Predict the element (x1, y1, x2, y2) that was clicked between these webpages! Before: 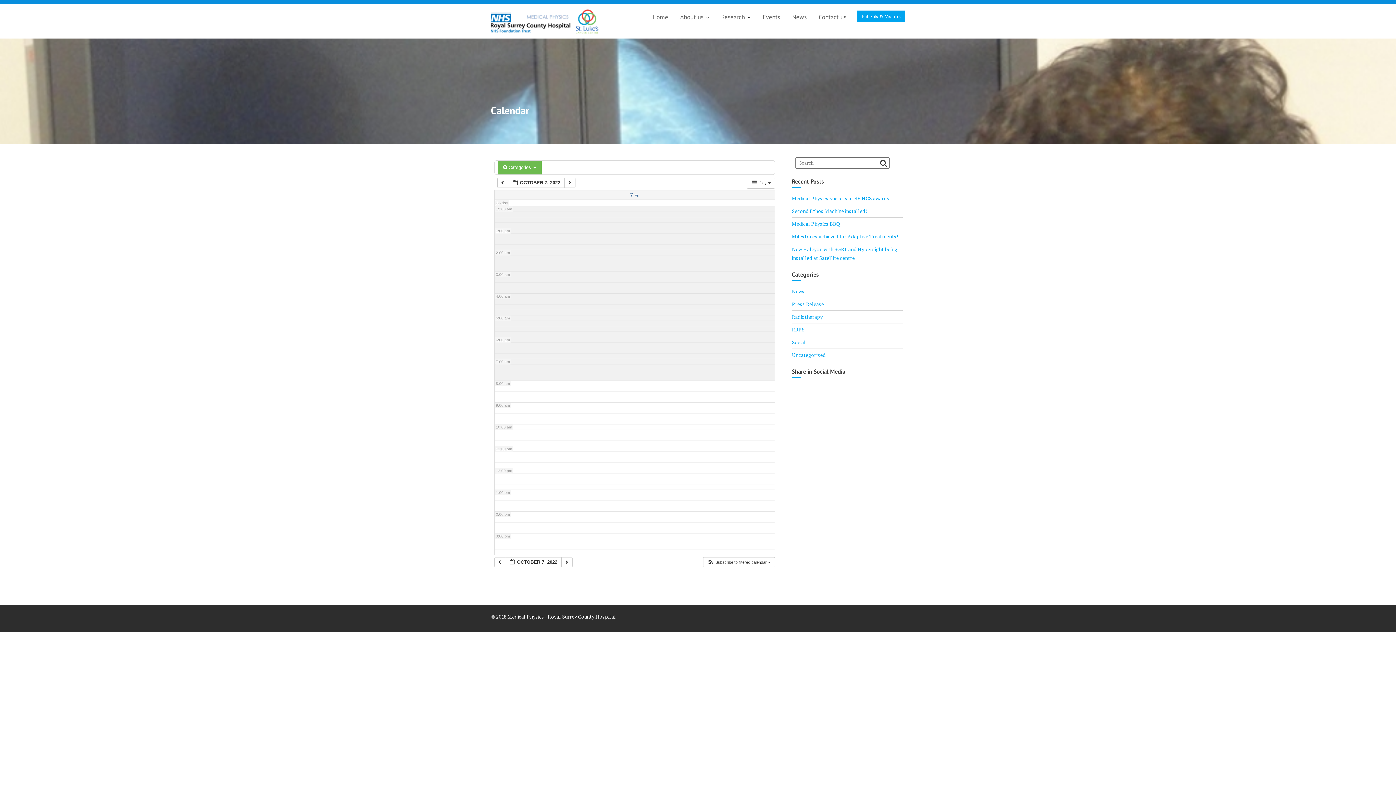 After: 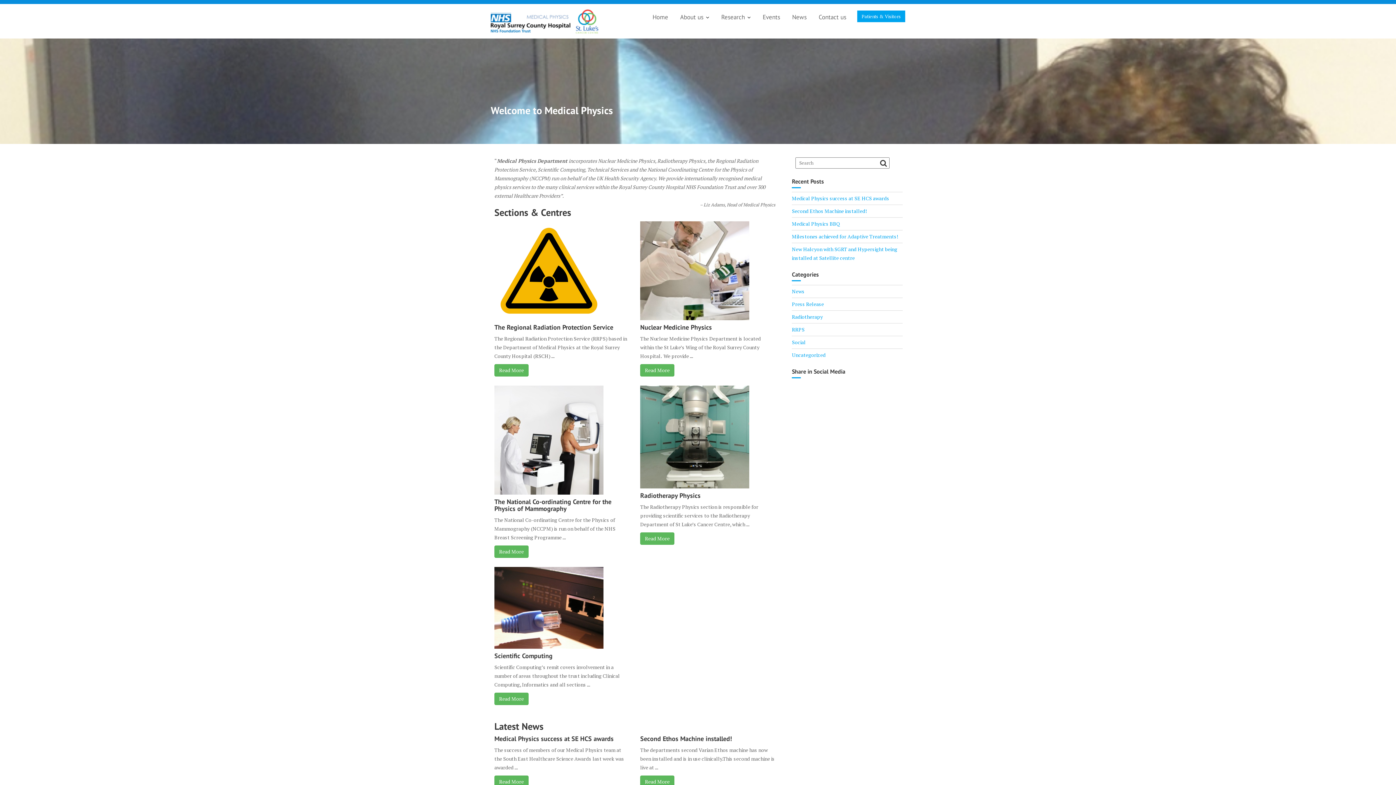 Action: bbox: (490, 17, 599, 24)